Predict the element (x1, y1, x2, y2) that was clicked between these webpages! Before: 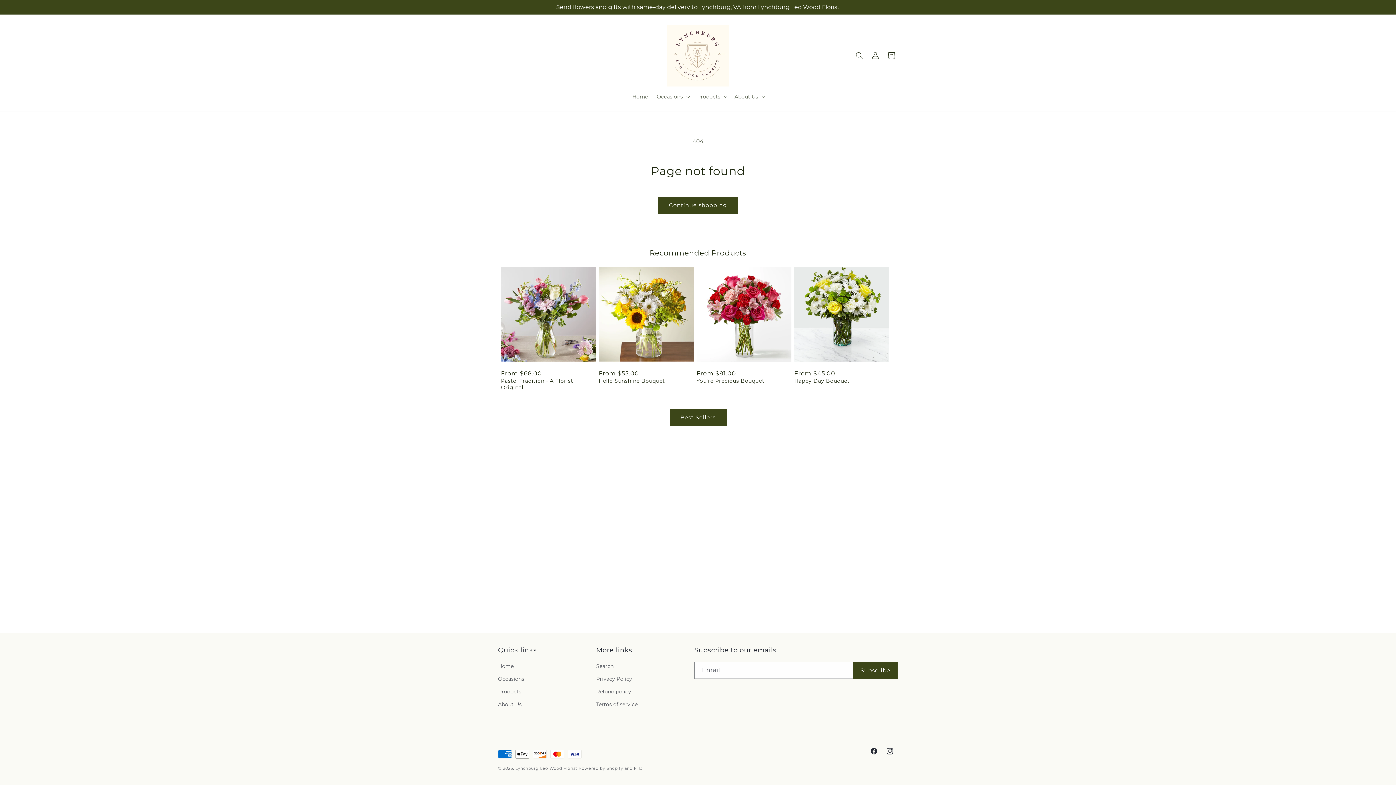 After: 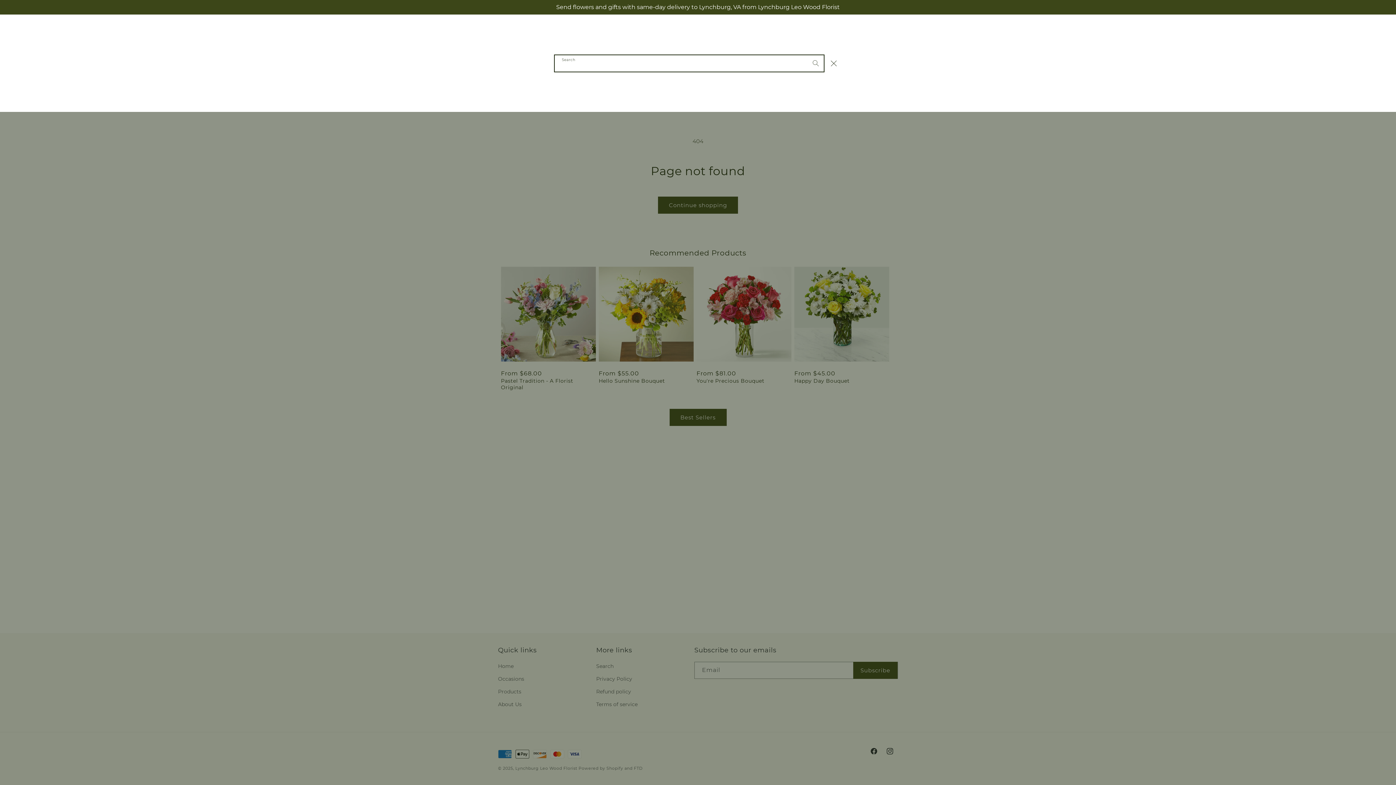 Action: label: Search bbox: (851, 47, 867, 63)